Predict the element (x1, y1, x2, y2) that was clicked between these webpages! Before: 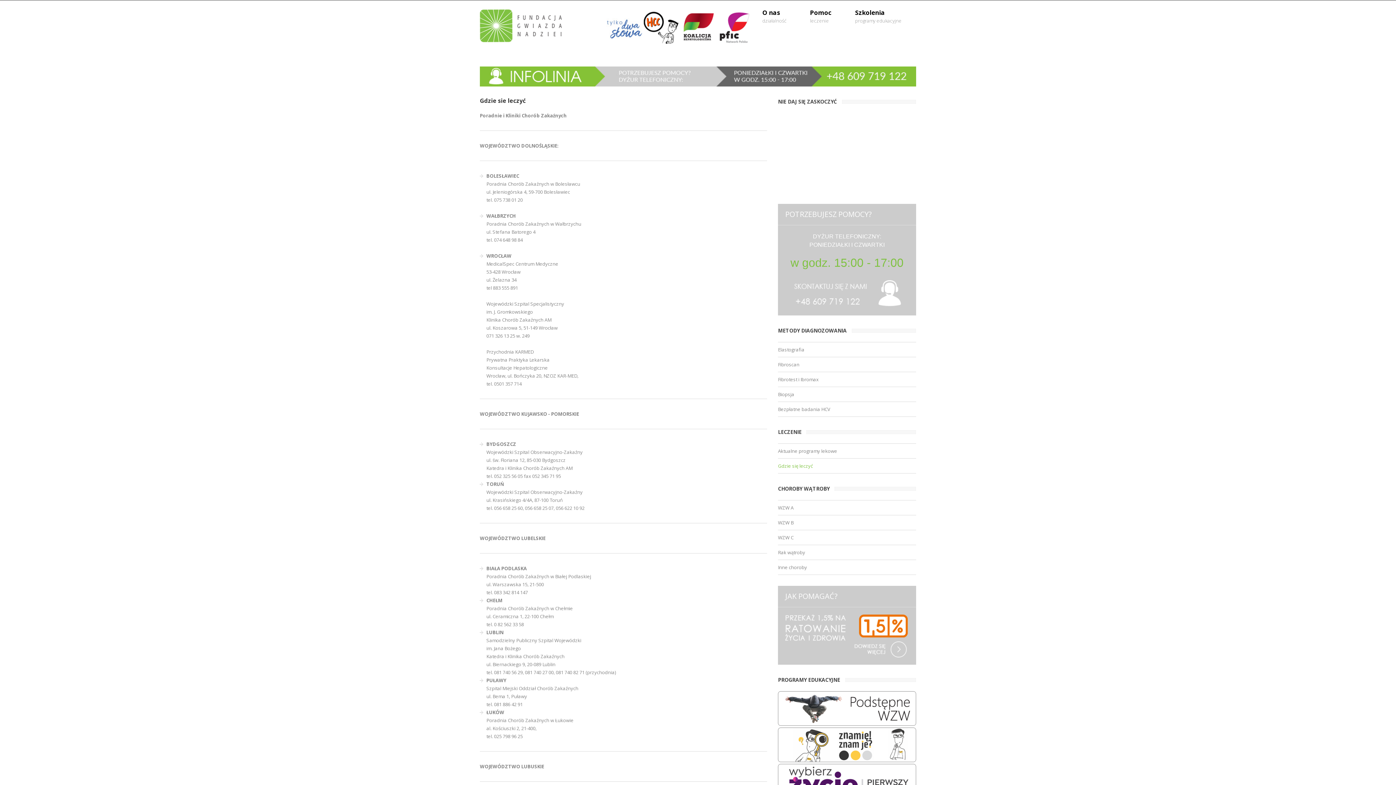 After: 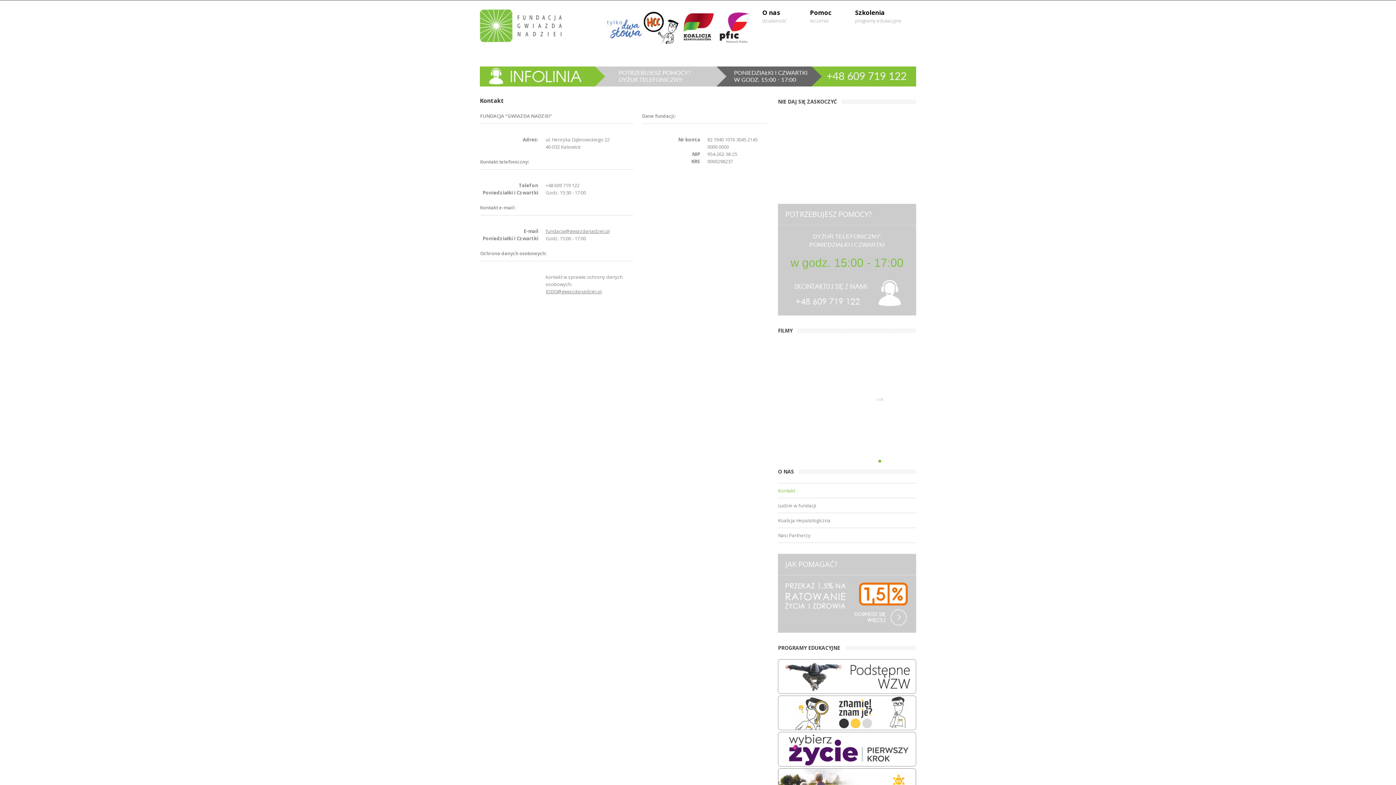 Action: bbox: (793, 288, 901, 295)